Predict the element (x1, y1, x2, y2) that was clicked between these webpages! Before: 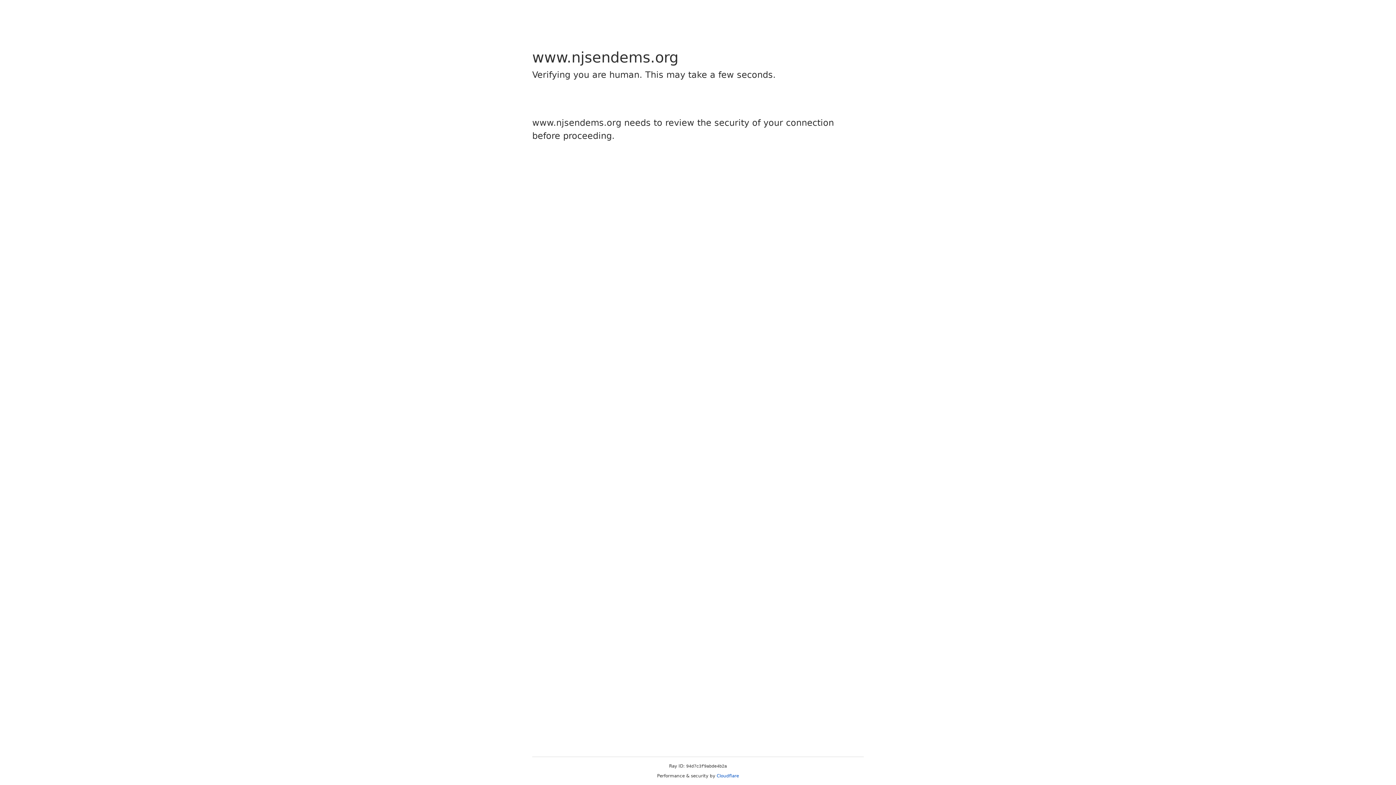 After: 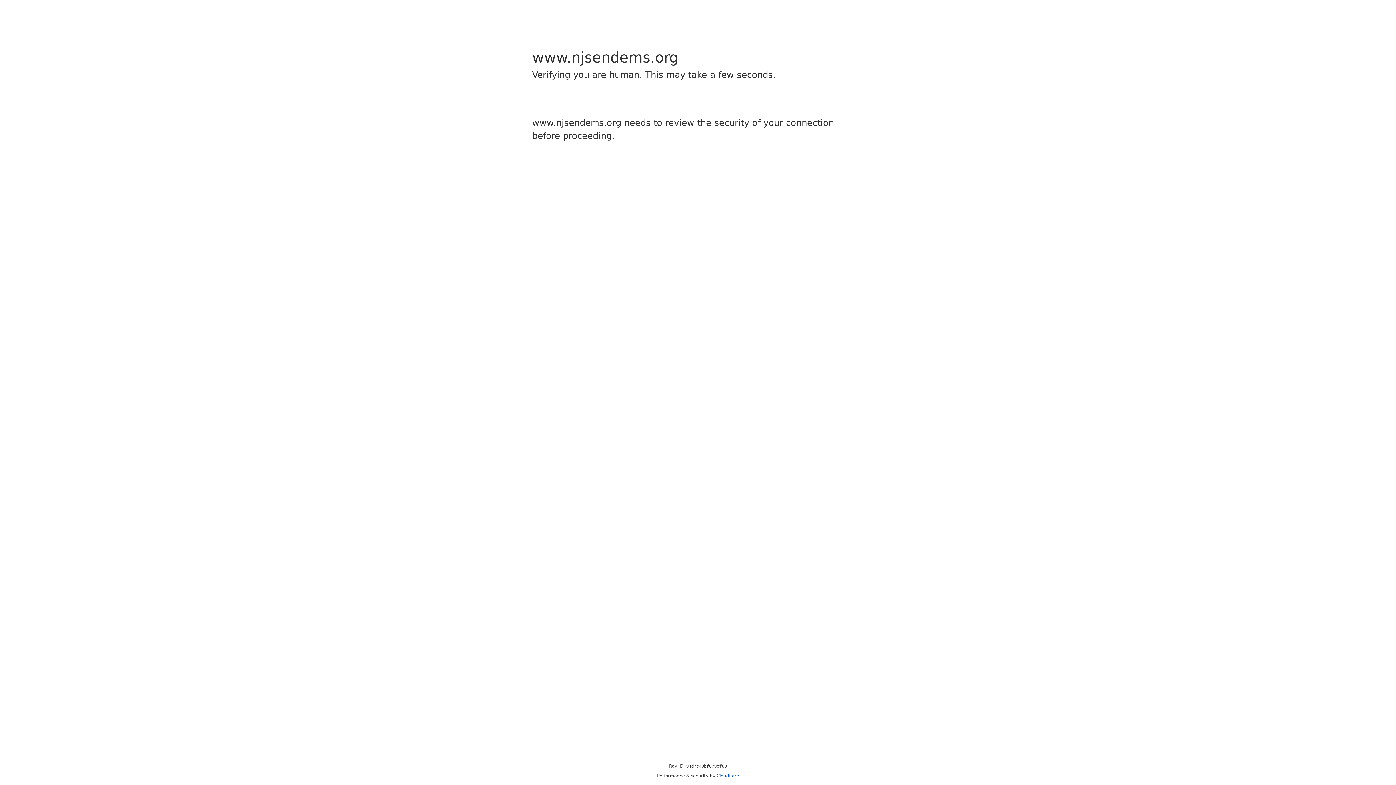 Action: bbox: (716, 773, 739, 778) label: Cloudflare